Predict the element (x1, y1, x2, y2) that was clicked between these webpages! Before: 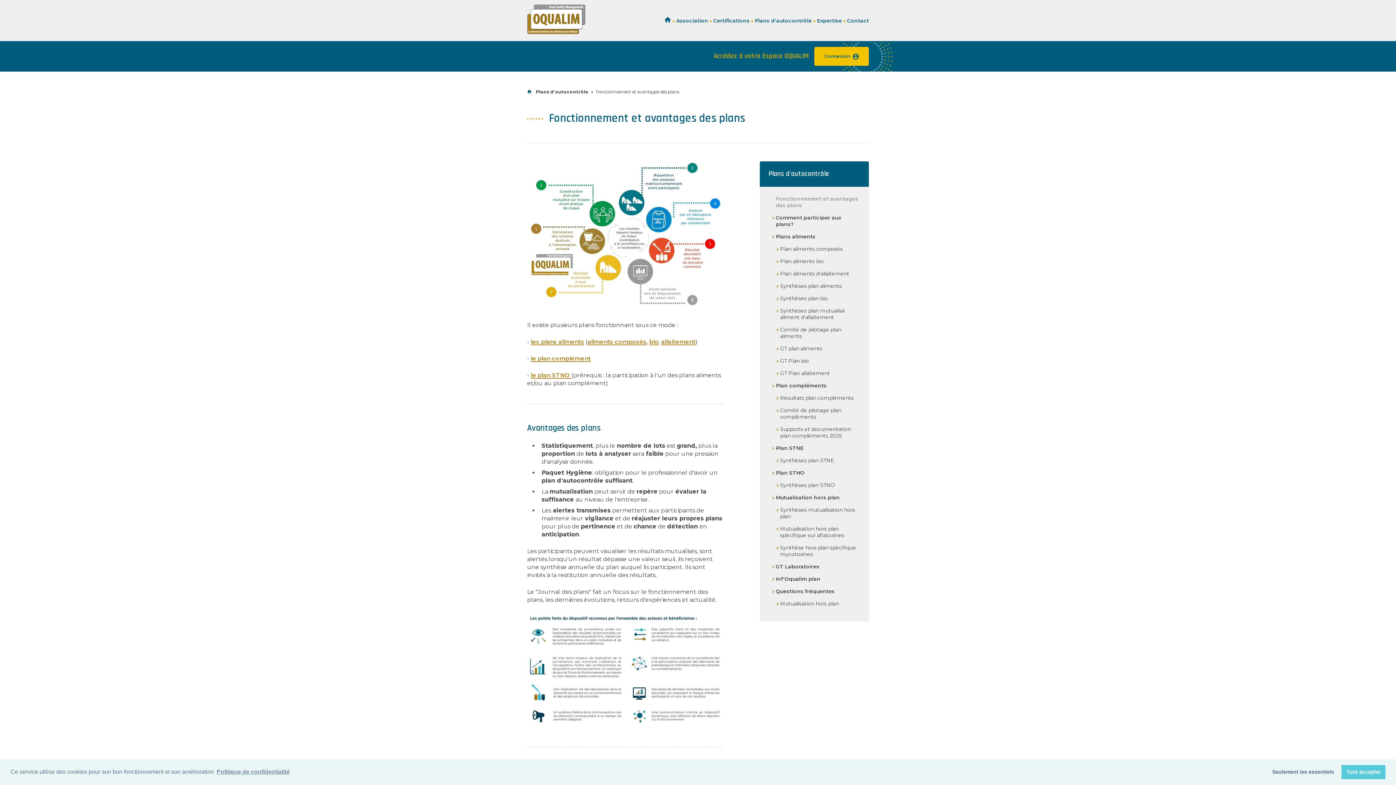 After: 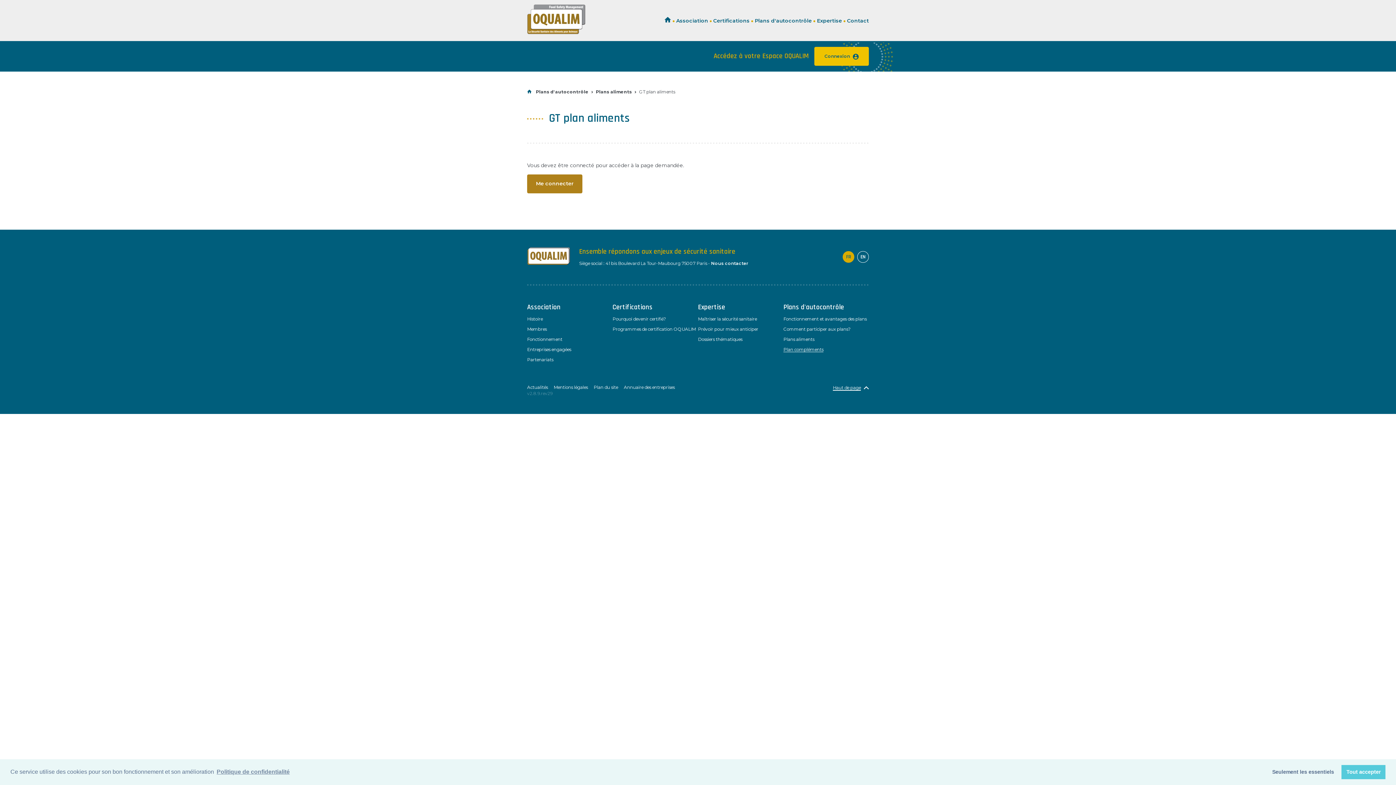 Action: bbox: (780, 345, 822, 352) label: GT plan aliments